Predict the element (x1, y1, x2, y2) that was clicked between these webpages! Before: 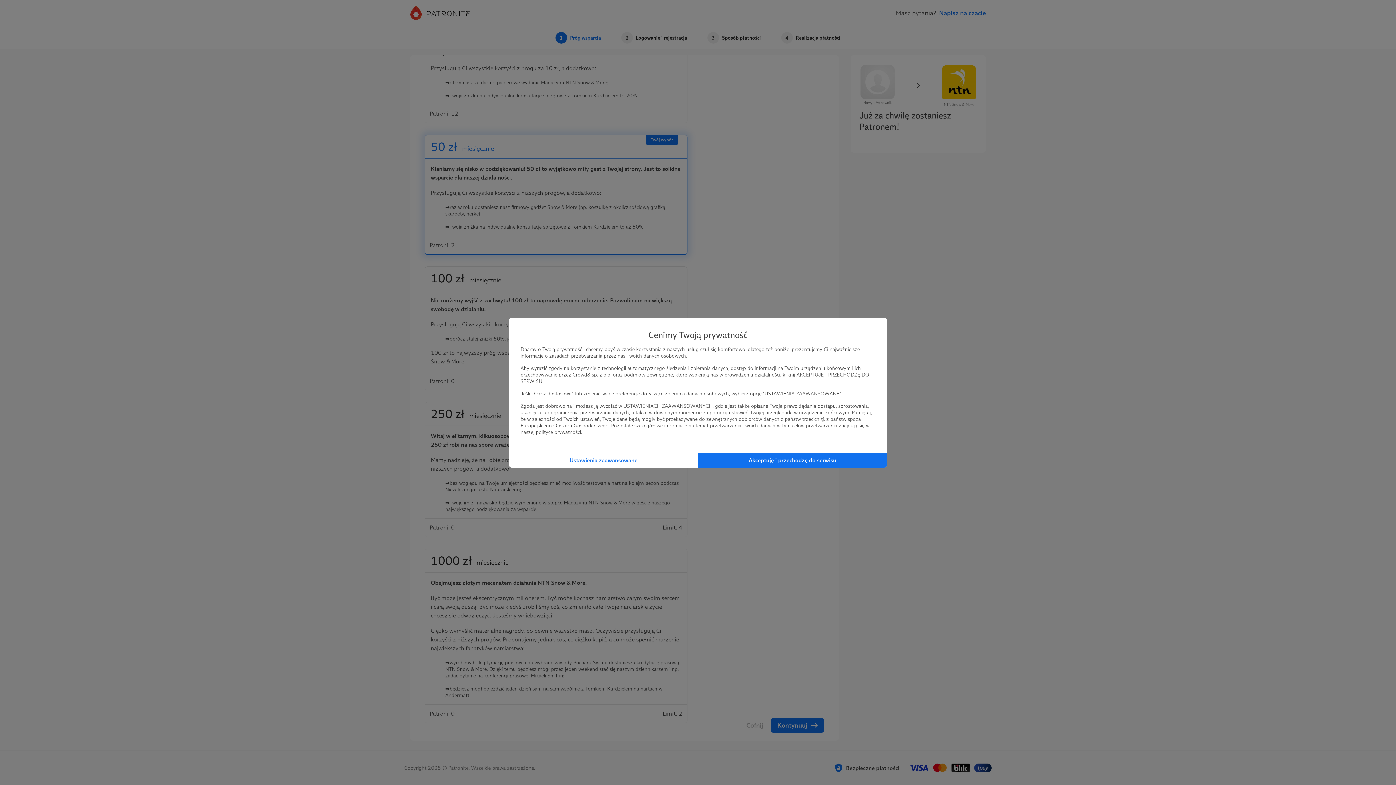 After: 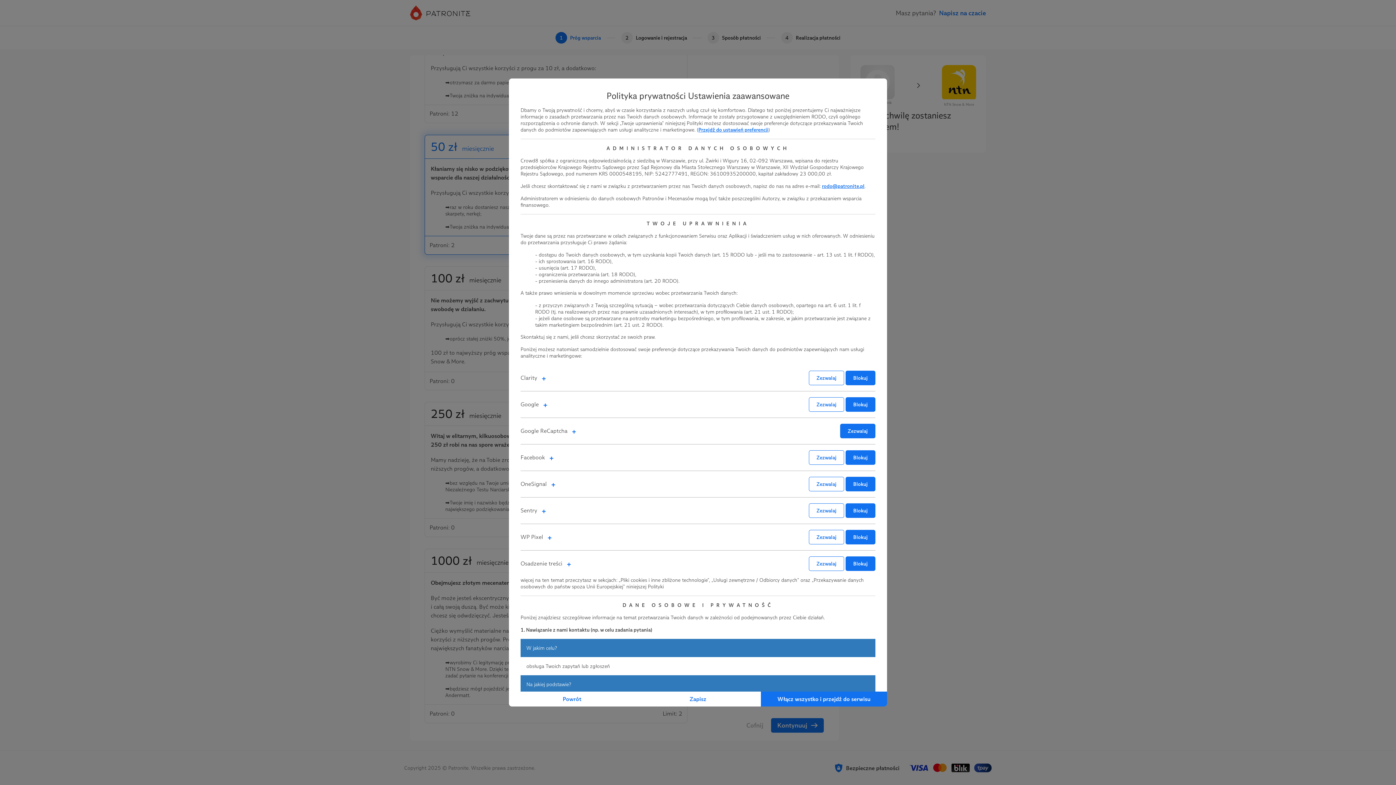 Action: bbox: (509, 452, 698, 467) label: Ustawienia zaawansowane